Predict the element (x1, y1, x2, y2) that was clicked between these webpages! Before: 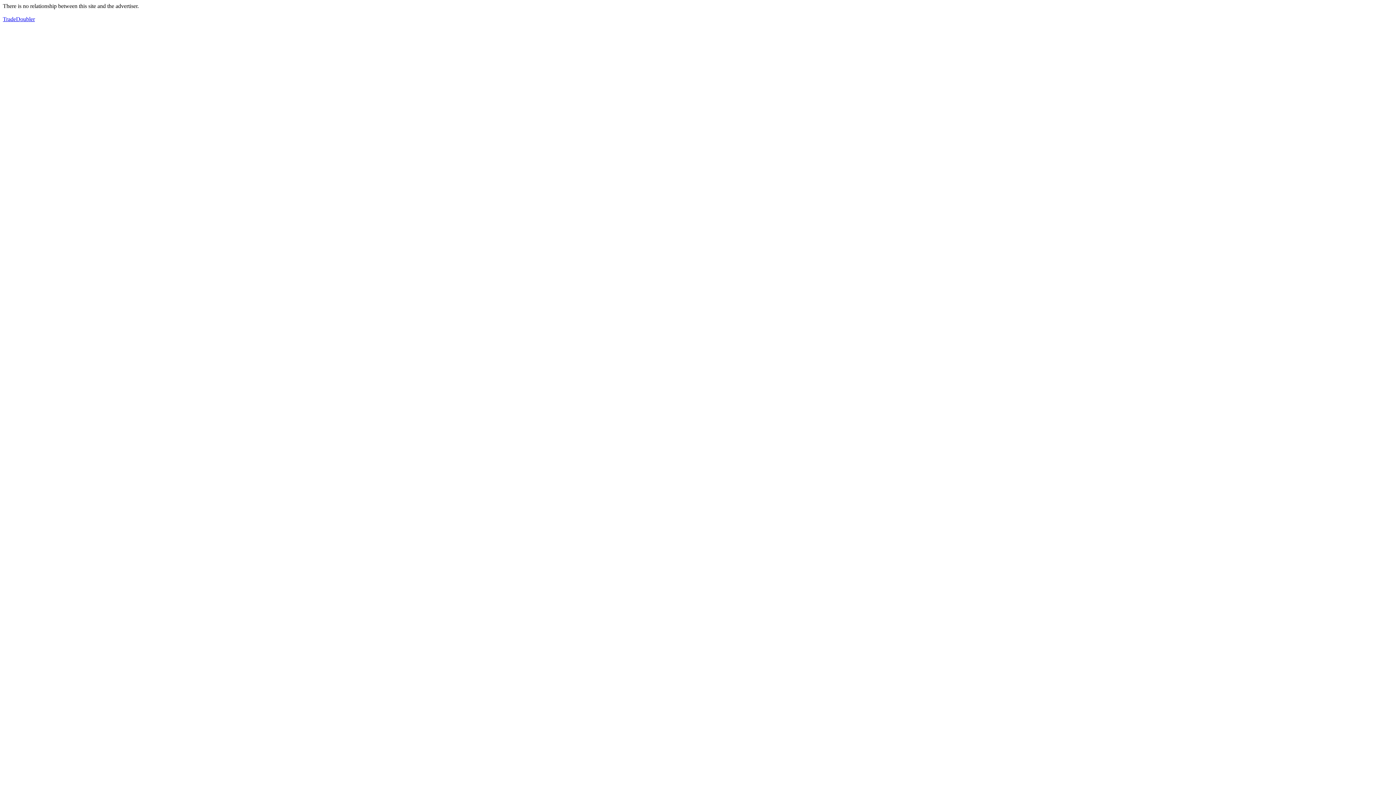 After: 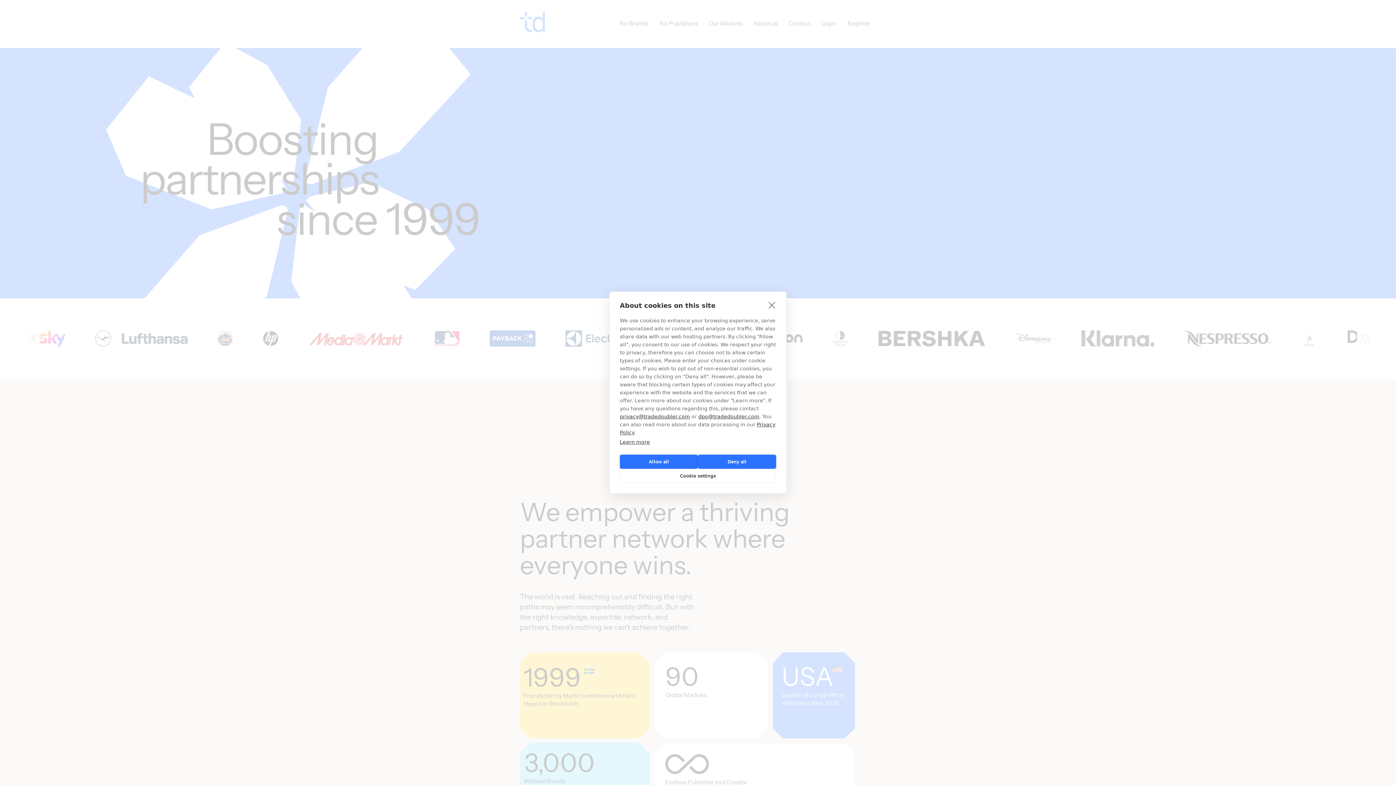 Action: bbox: (2, 16, 34, 22) label: TradeDoubler